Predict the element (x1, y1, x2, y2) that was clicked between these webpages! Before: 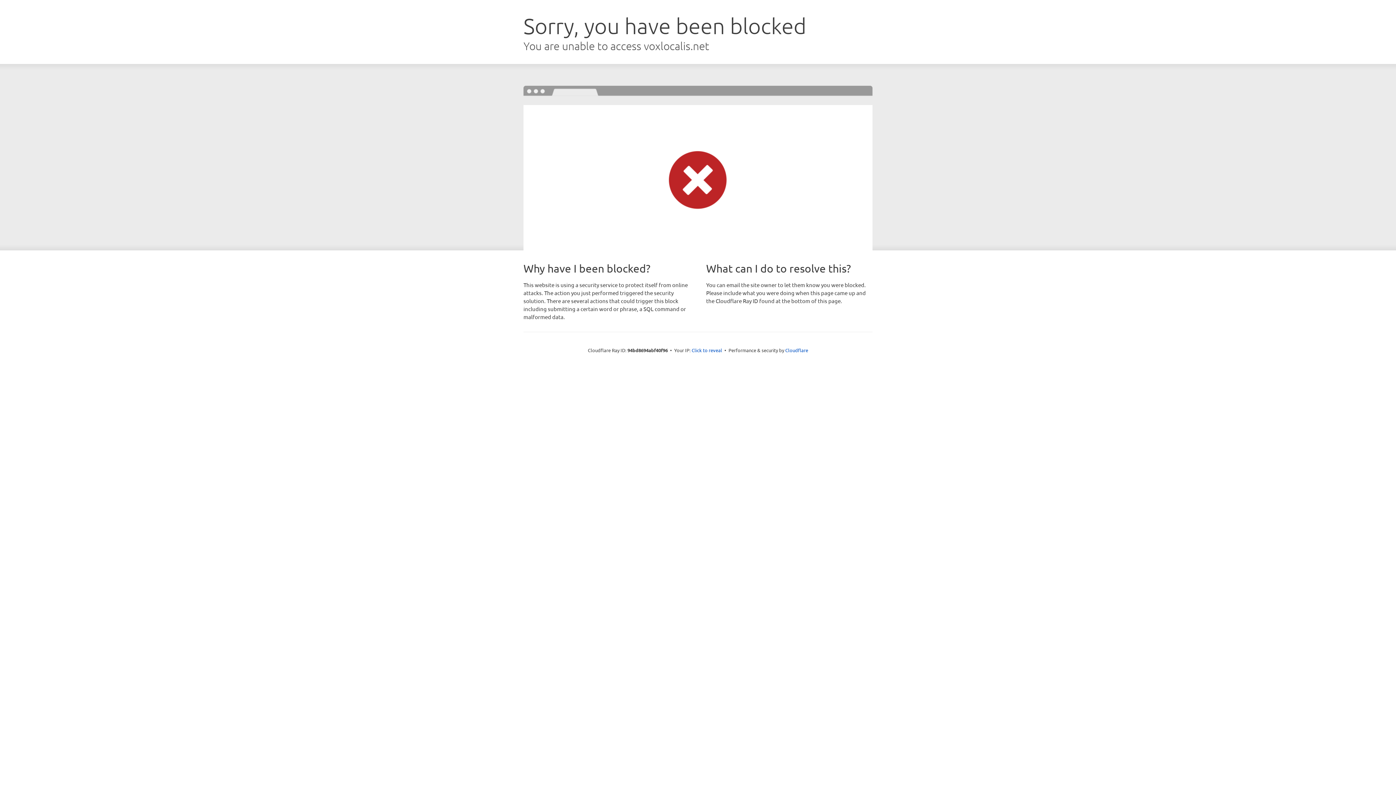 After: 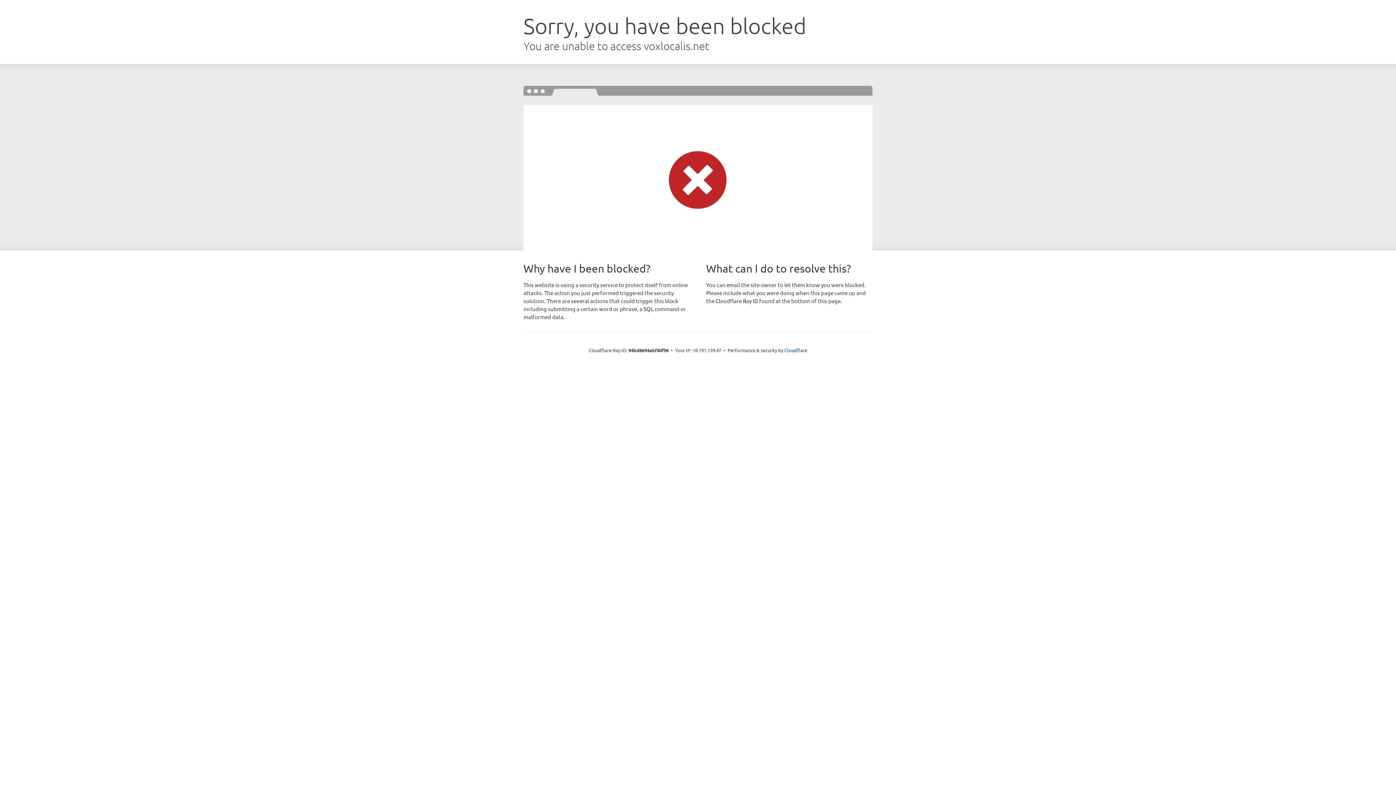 Action: label: Click to reveal bbox: (691, 346, 722, 353)